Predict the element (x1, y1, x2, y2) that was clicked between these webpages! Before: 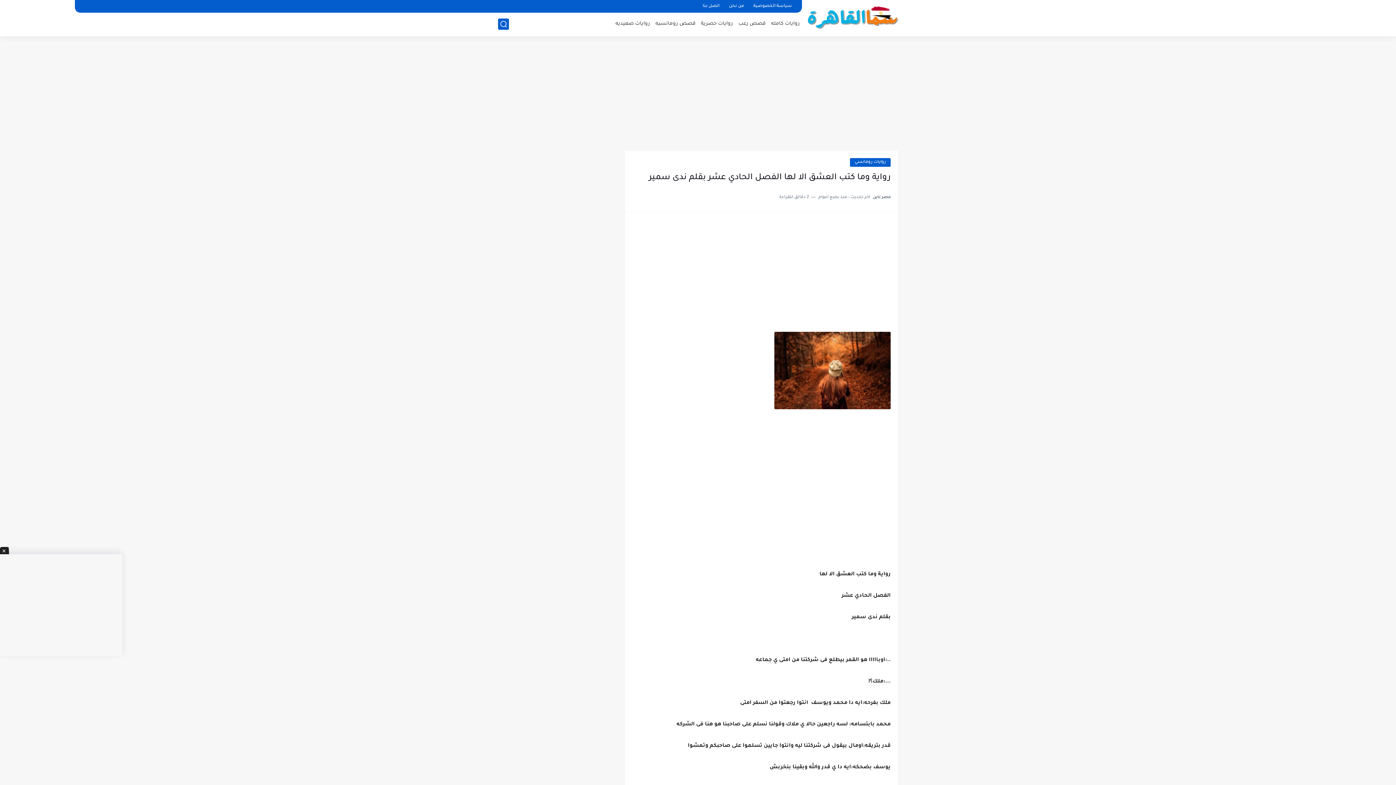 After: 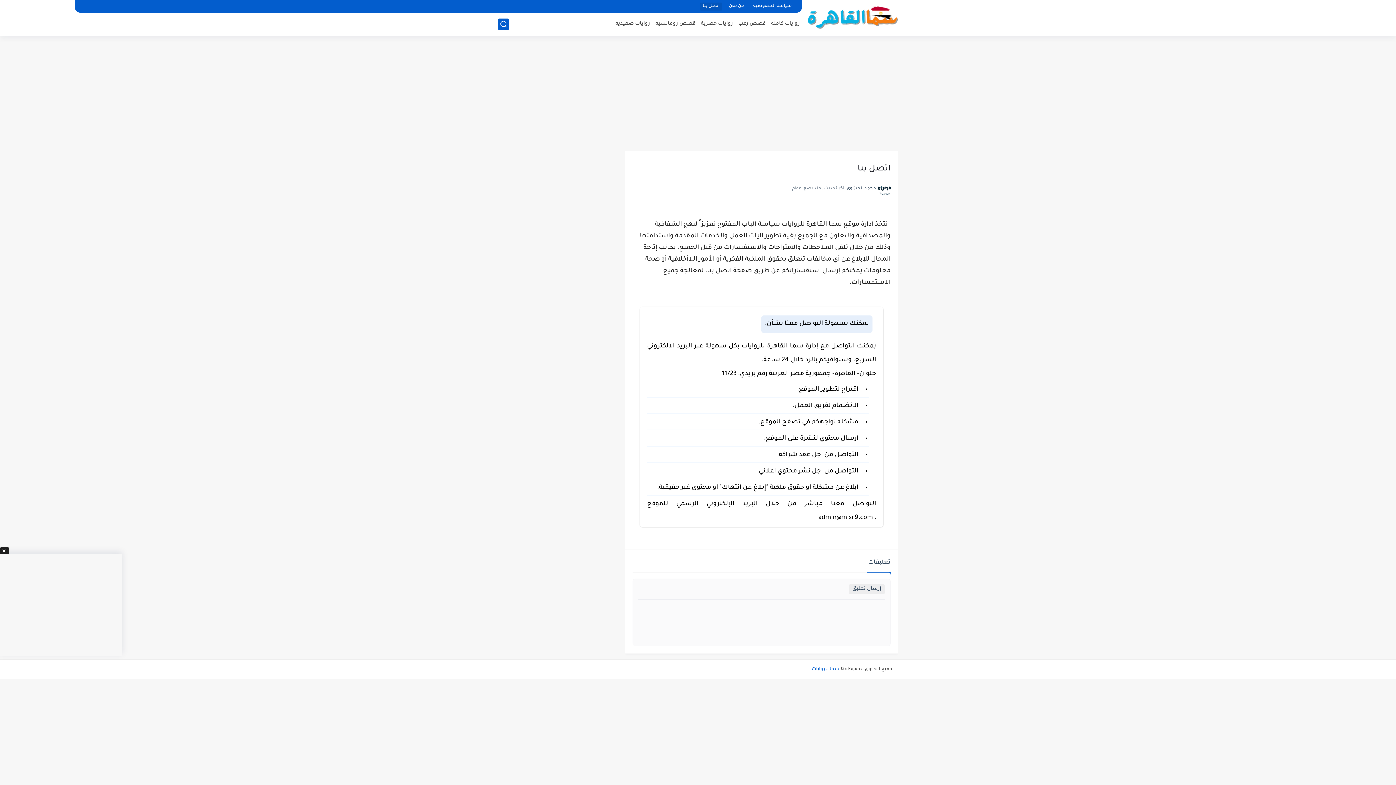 Action: bbox: (700, 2, 722, 10) label: اتصل بنا